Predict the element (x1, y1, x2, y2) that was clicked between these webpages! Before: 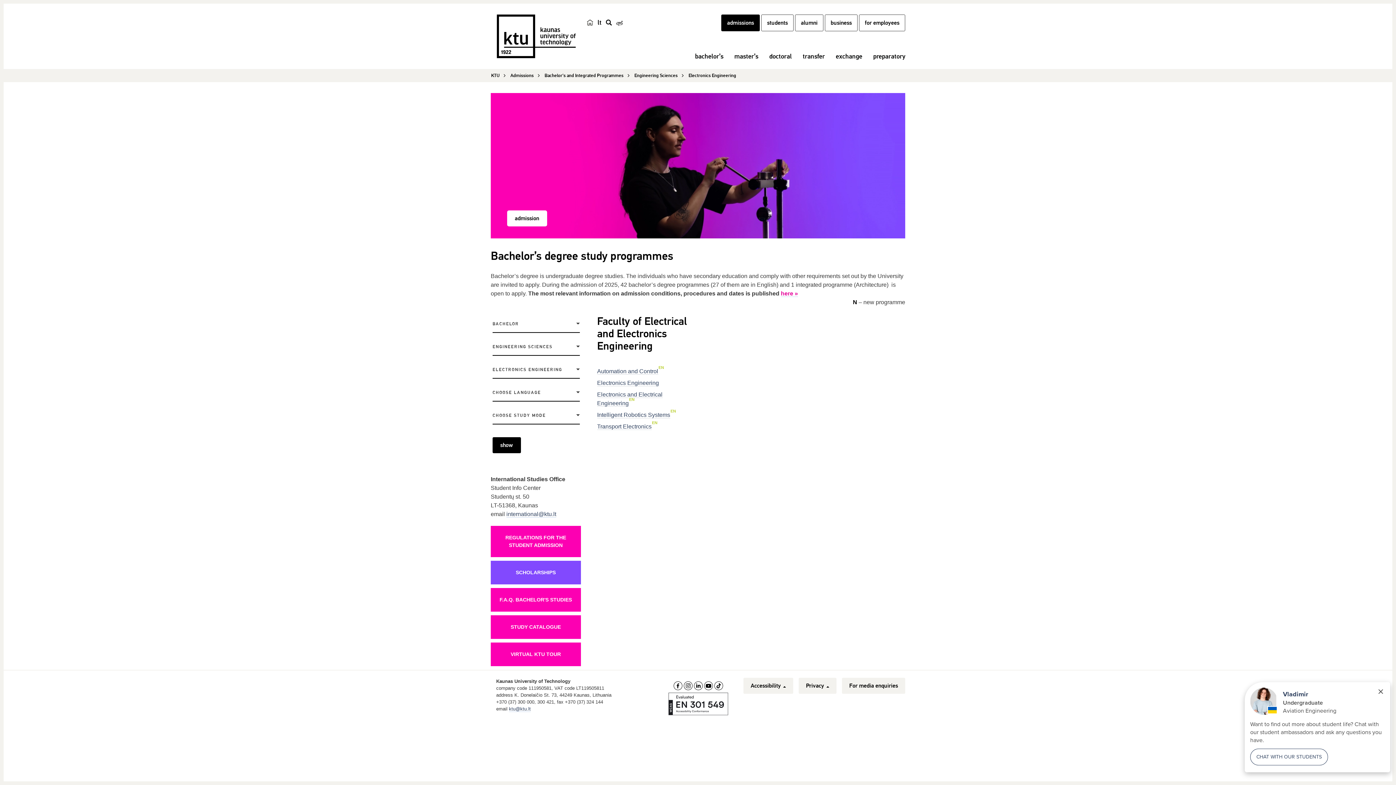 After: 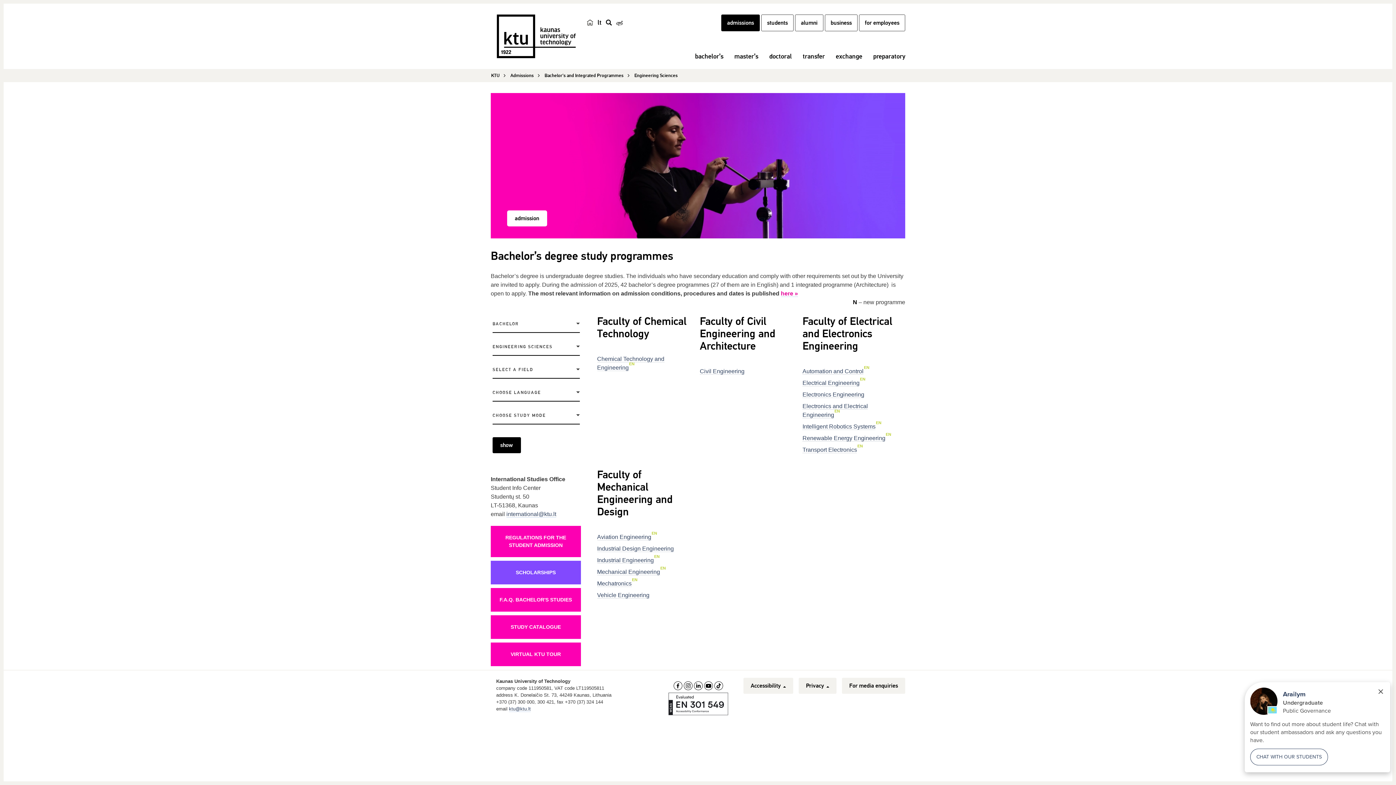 Action: bbox: (634, 72, 677, 78) label: Engineering Sciences